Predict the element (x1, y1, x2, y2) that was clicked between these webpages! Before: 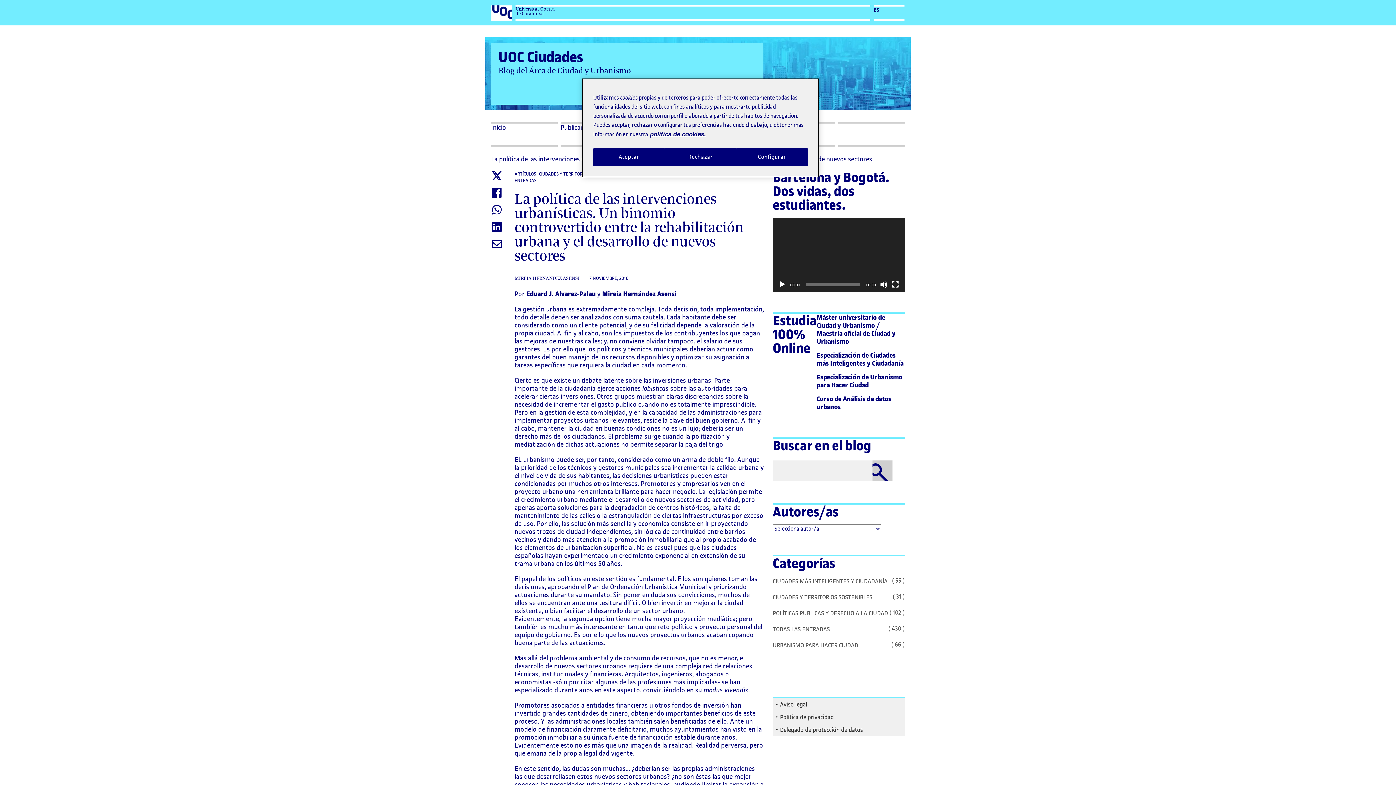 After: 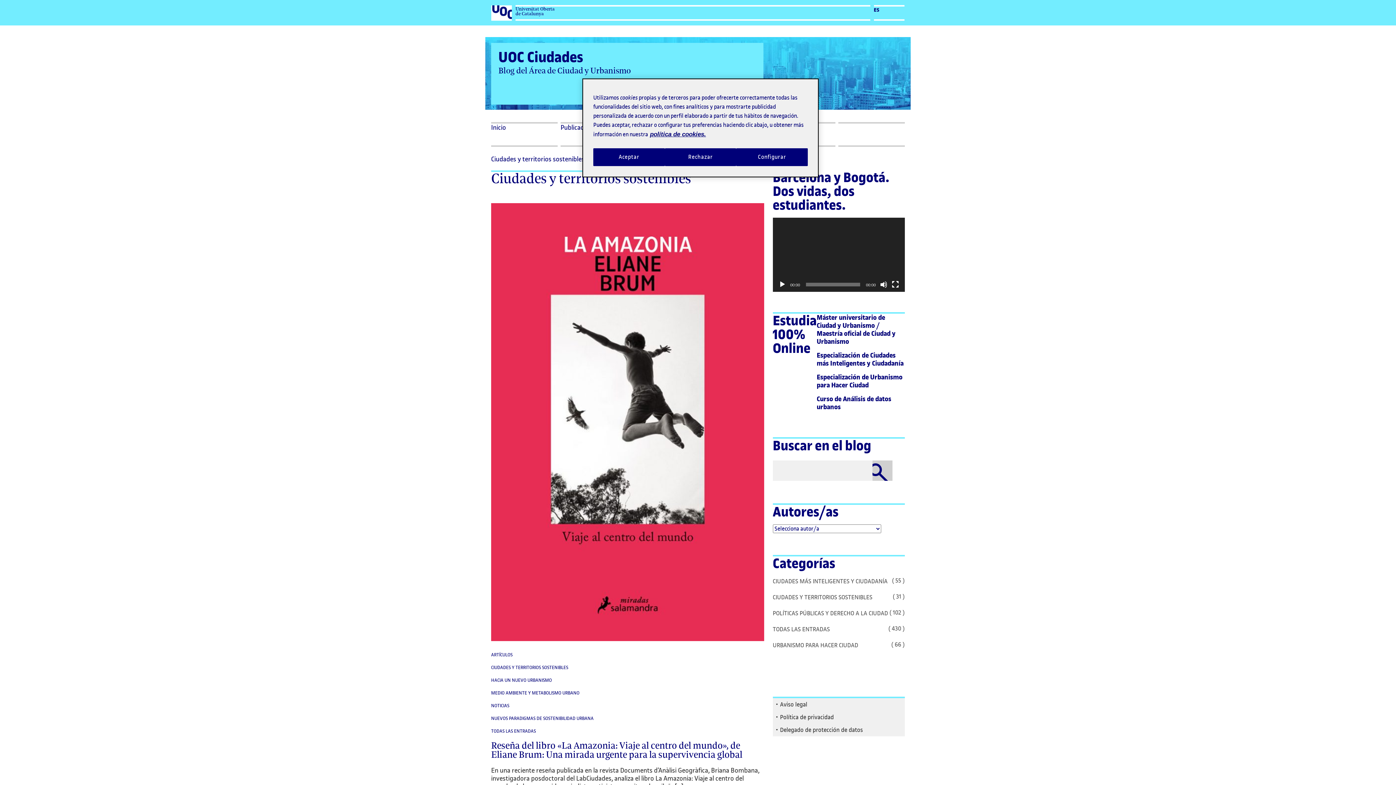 Action: bbox: (536, 170, 616, 177) label: CIUDADES Y TERRITORIOS SOSTENIBLES